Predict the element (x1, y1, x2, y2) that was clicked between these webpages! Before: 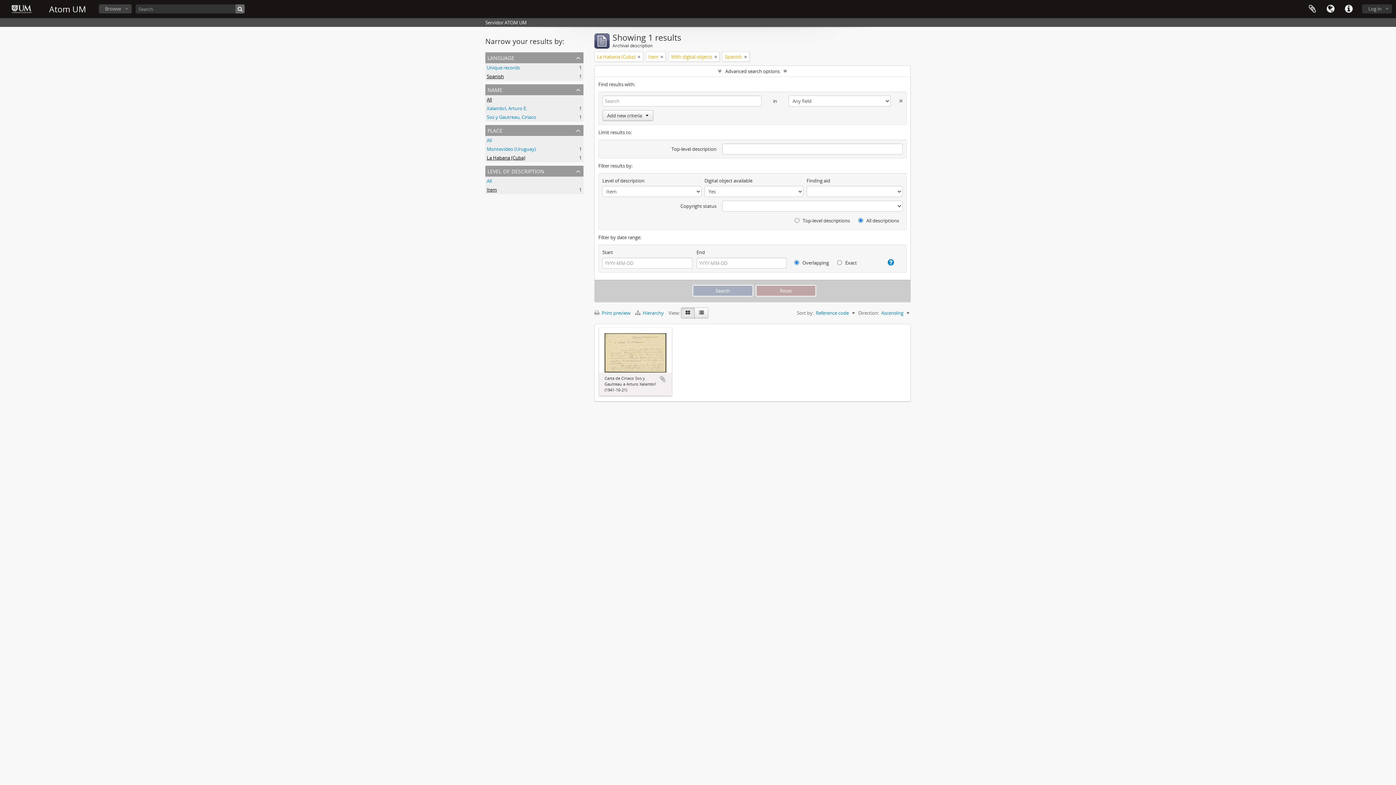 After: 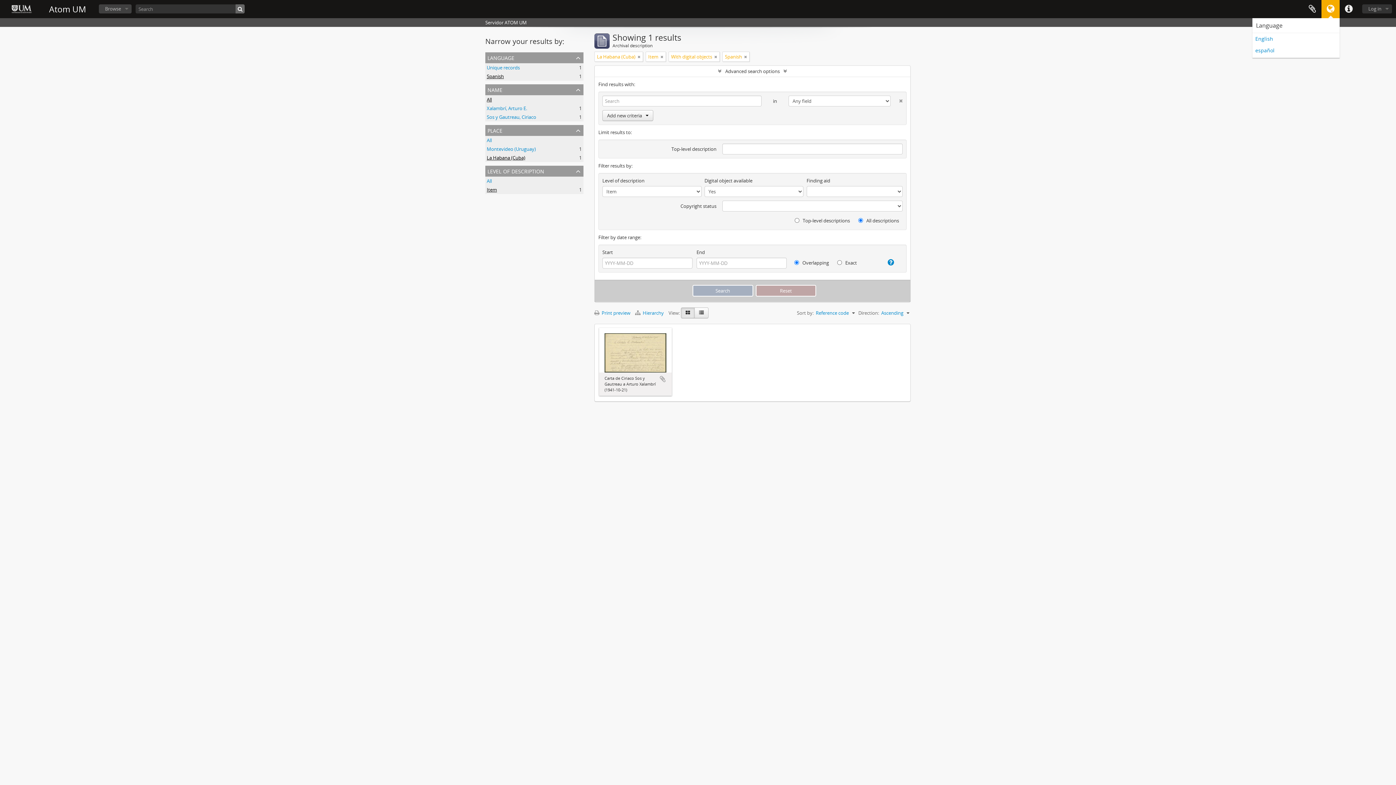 Action: label: Language bbox: (1321, 0, 1340, 18)